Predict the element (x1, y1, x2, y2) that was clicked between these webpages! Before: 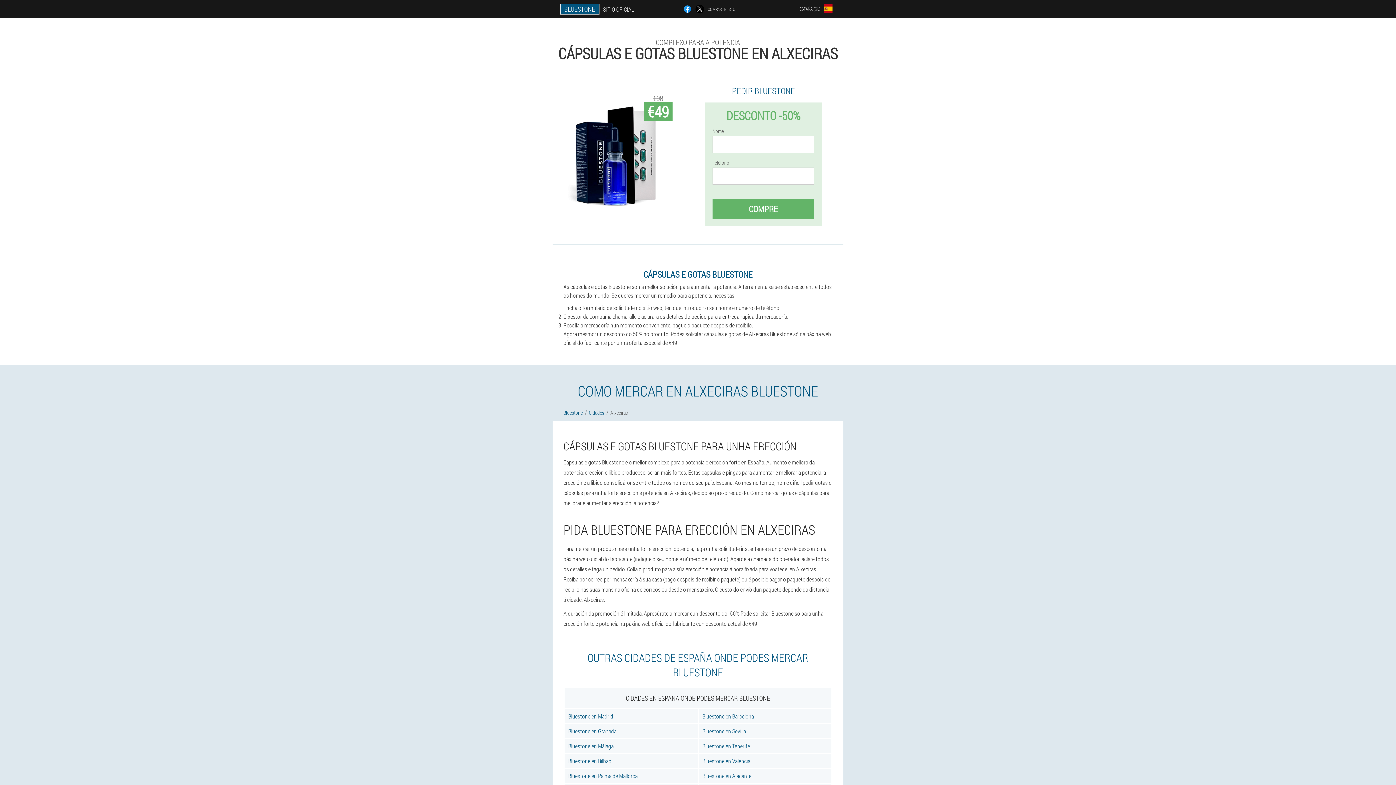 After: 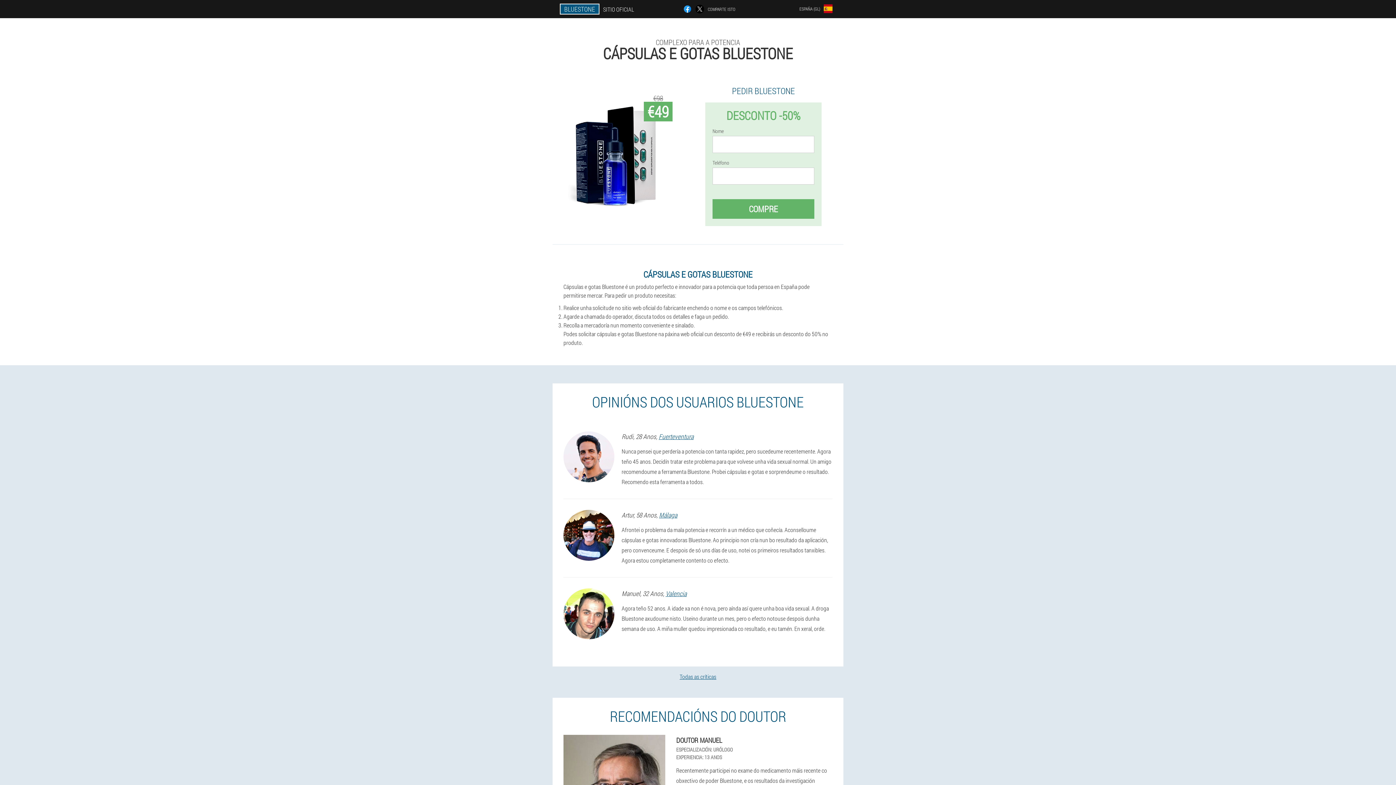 Action: label: Bluestone bbox: (563, 409, 582, 416)